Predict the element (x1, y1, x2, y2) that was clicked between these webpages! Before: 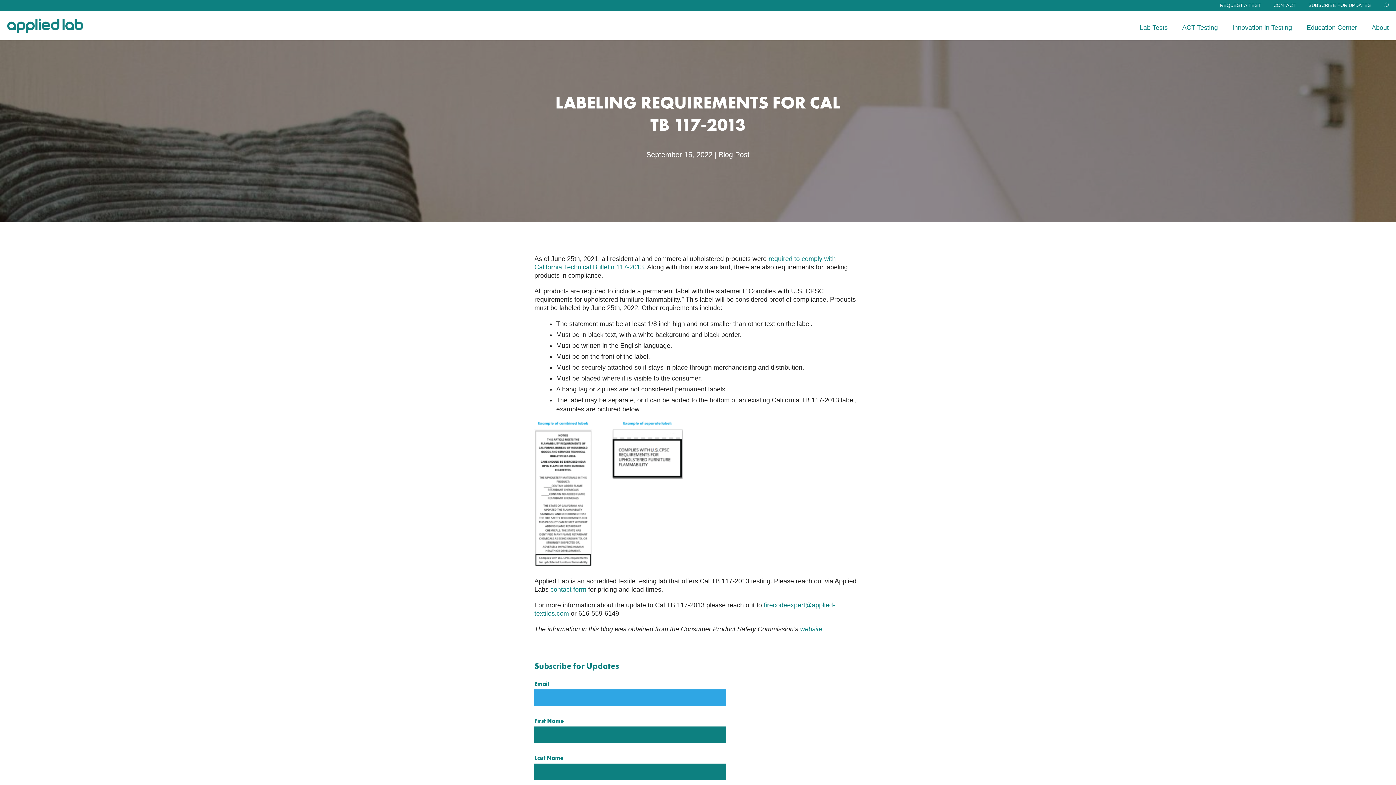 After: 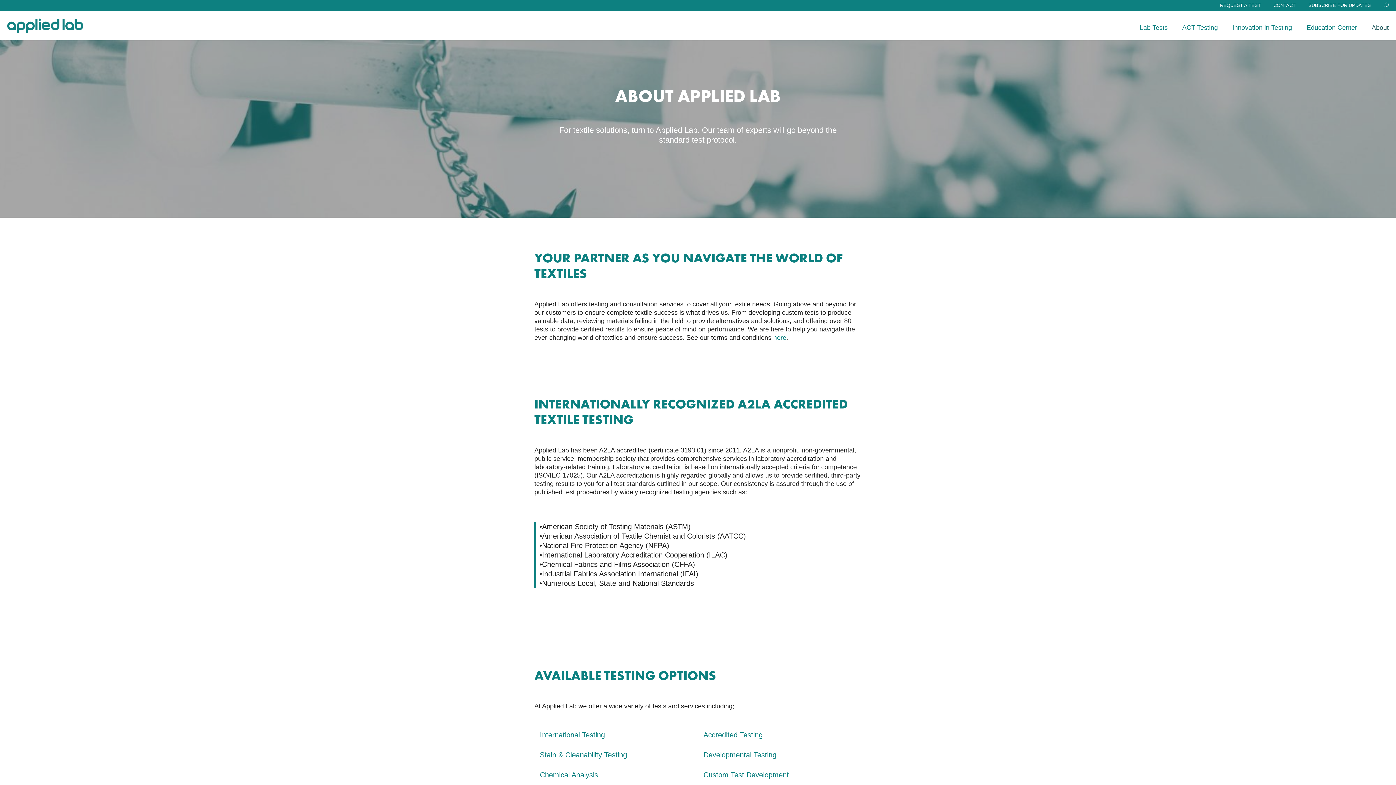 Action: bbox: (1370, 24, 1389, 42) label: About